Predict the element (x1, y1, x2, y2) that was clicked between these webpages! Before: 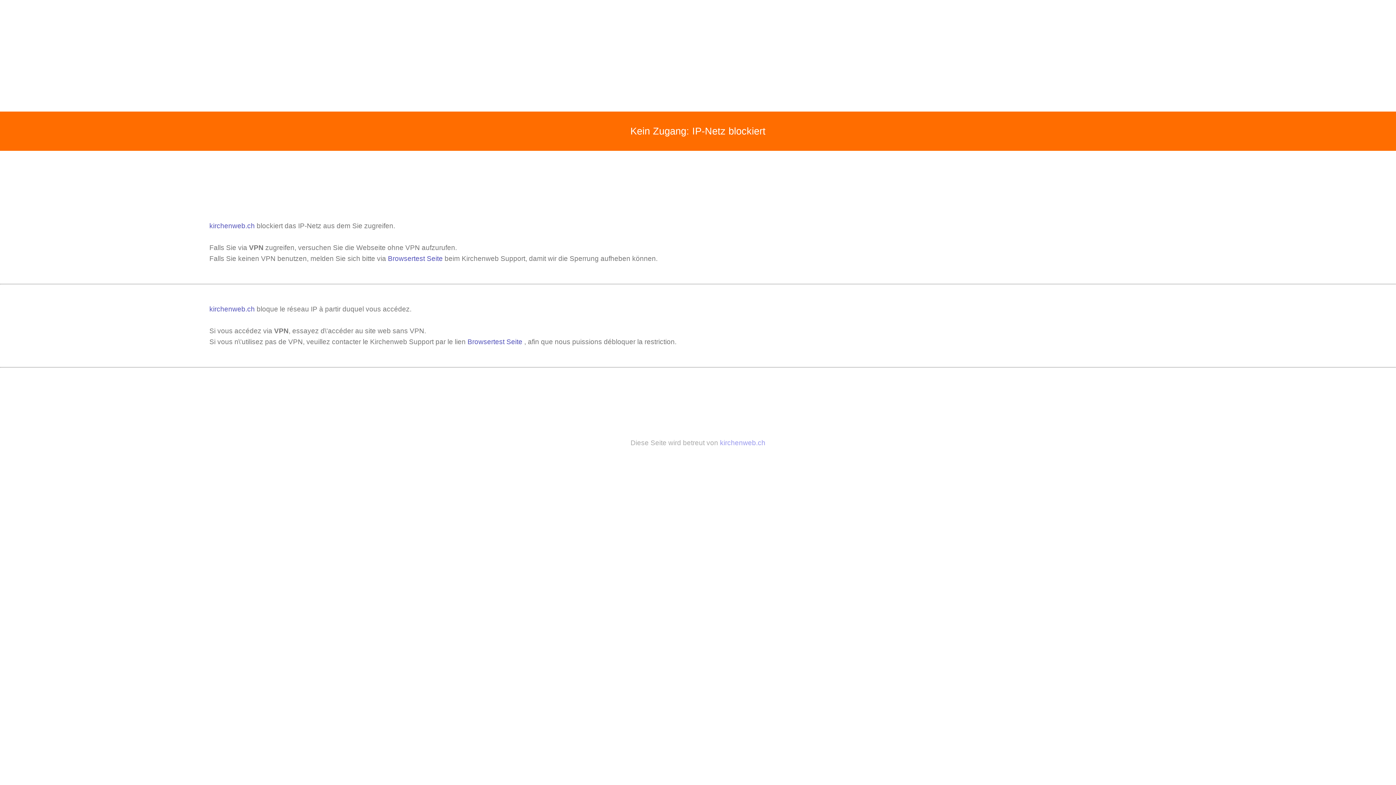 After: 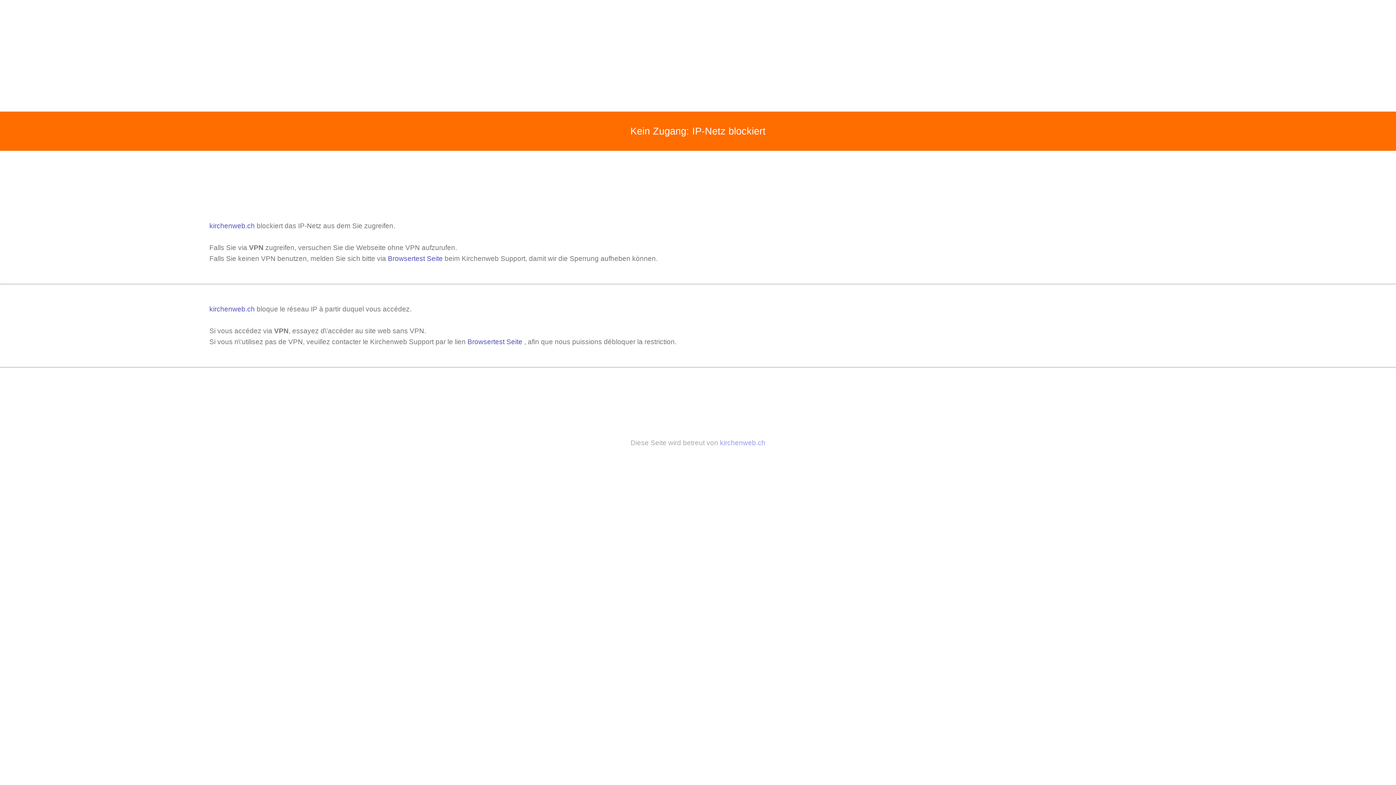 Action: bbox: (467, 338, 522, 345) label: Browsertest Seite